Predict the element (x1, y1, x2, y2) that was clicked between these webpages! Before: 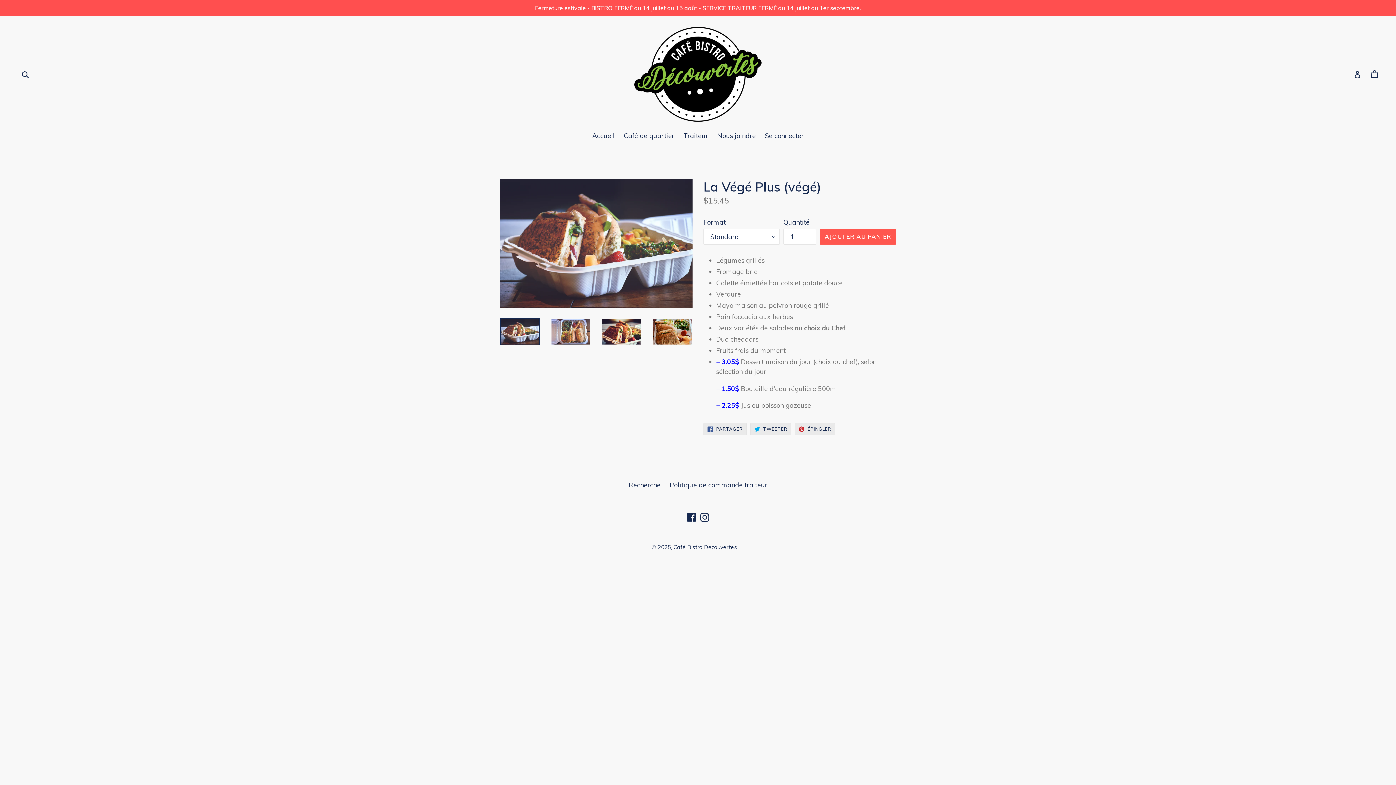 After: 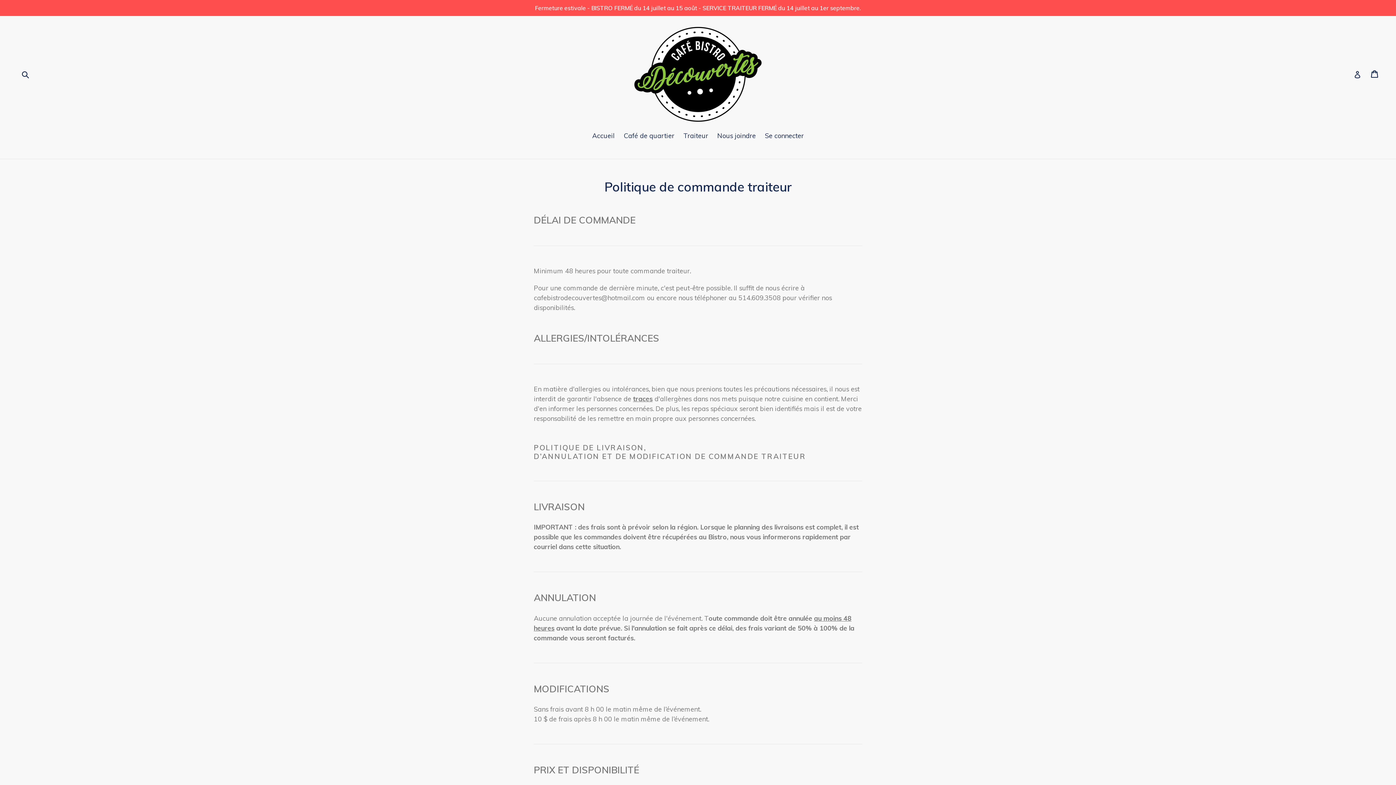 Action: label: Politique de commande traiteur bbox: (669, 481, 767, 489)